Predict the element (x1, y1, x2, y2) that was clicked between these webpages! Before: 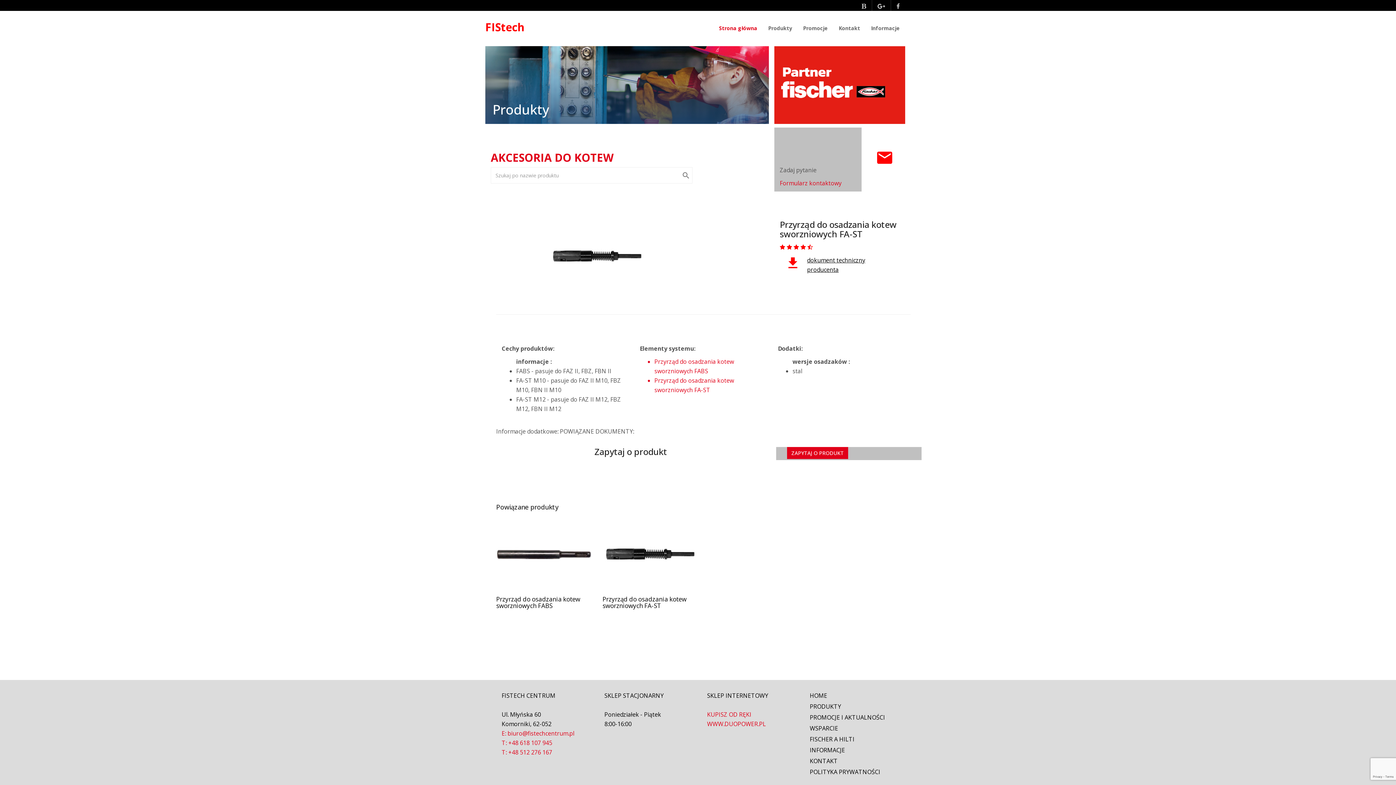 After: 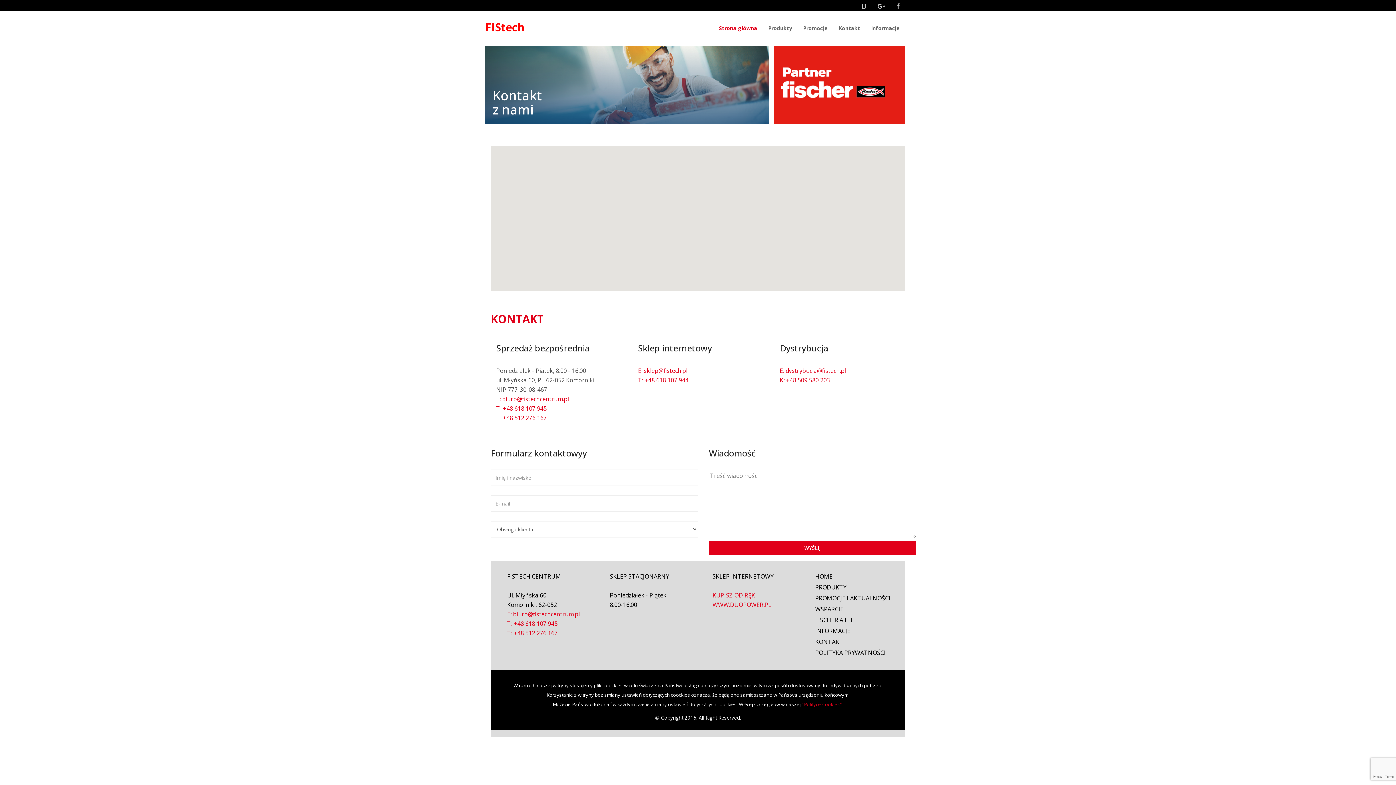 Action: bbox: (810, 756, 905, 766) label: KONTAKT